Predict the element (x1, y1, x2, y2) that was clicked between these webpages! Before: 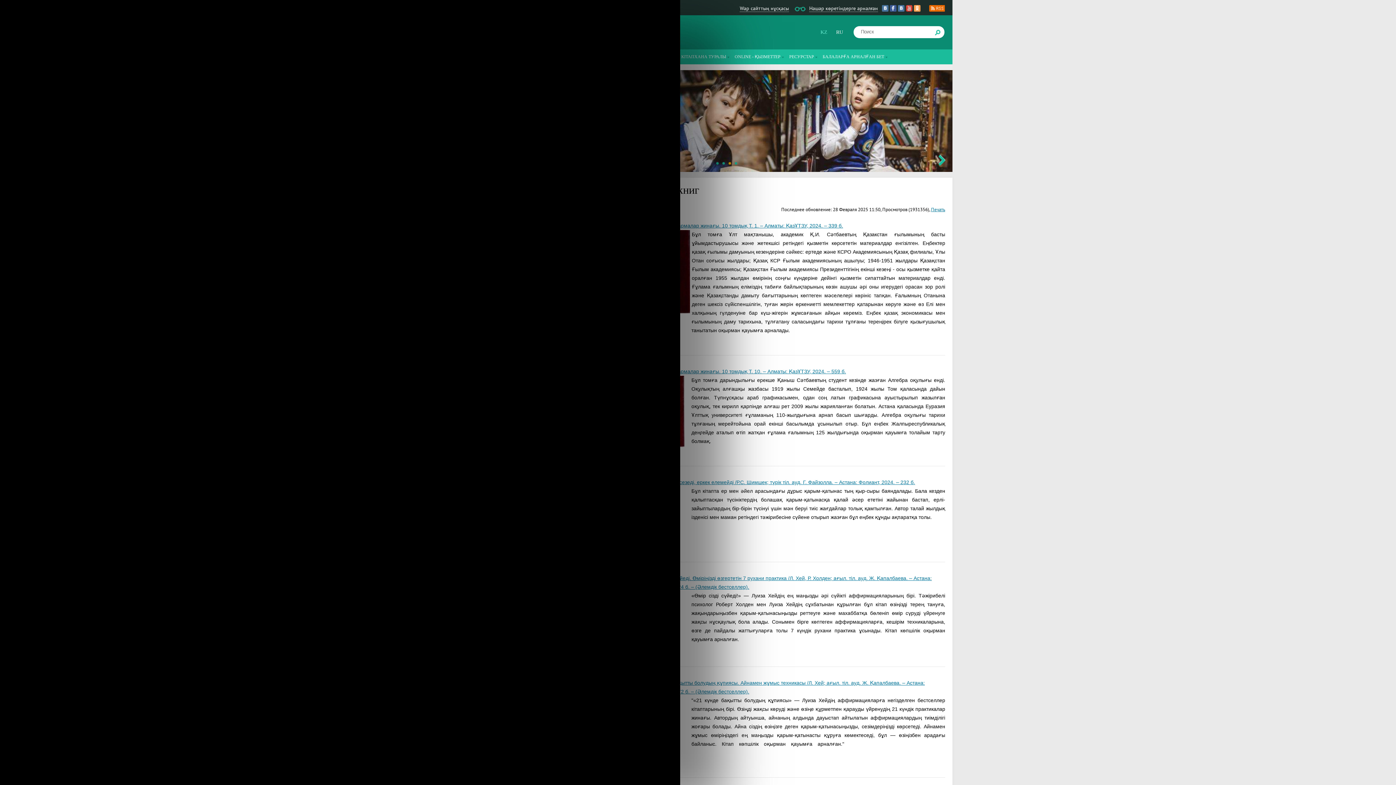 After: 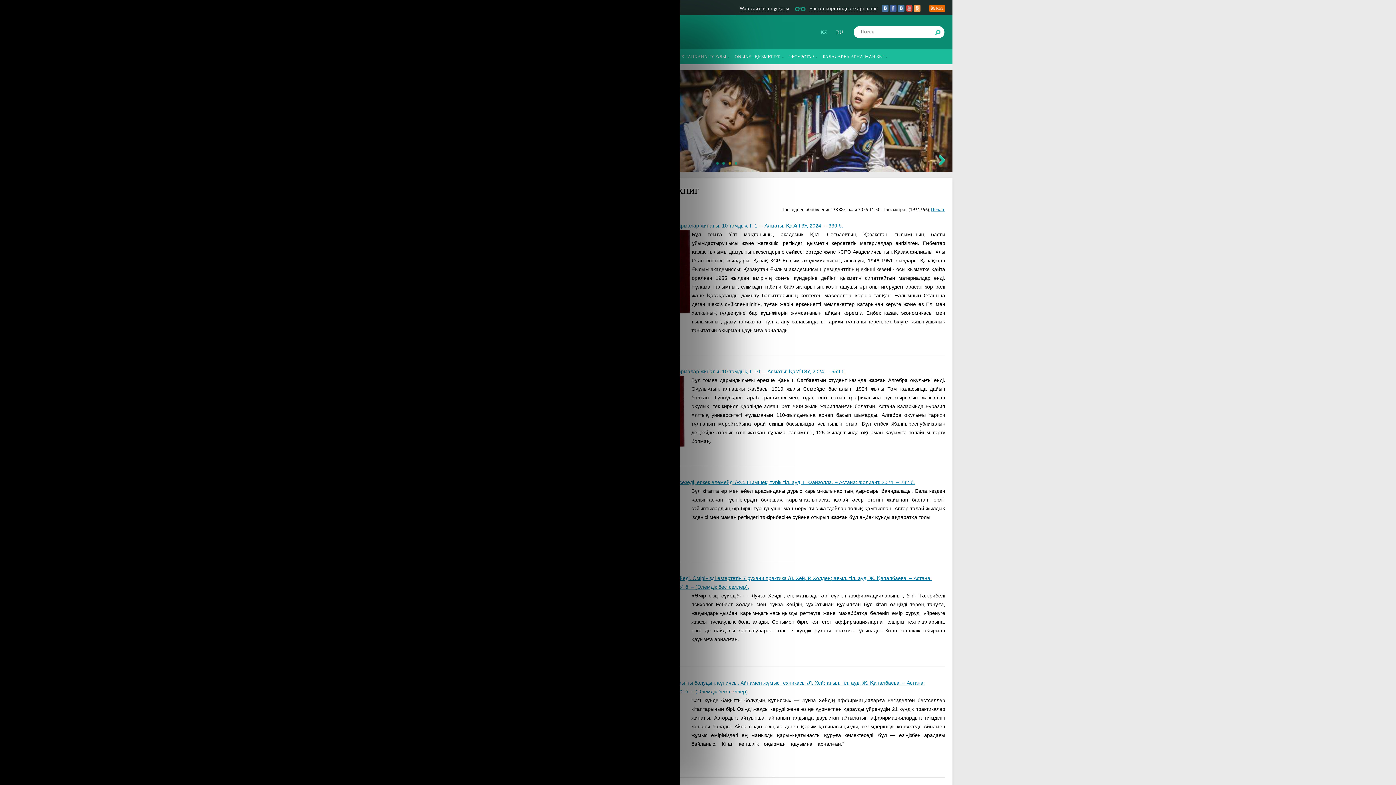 Action: bbox: (890, 5, 896, 11)